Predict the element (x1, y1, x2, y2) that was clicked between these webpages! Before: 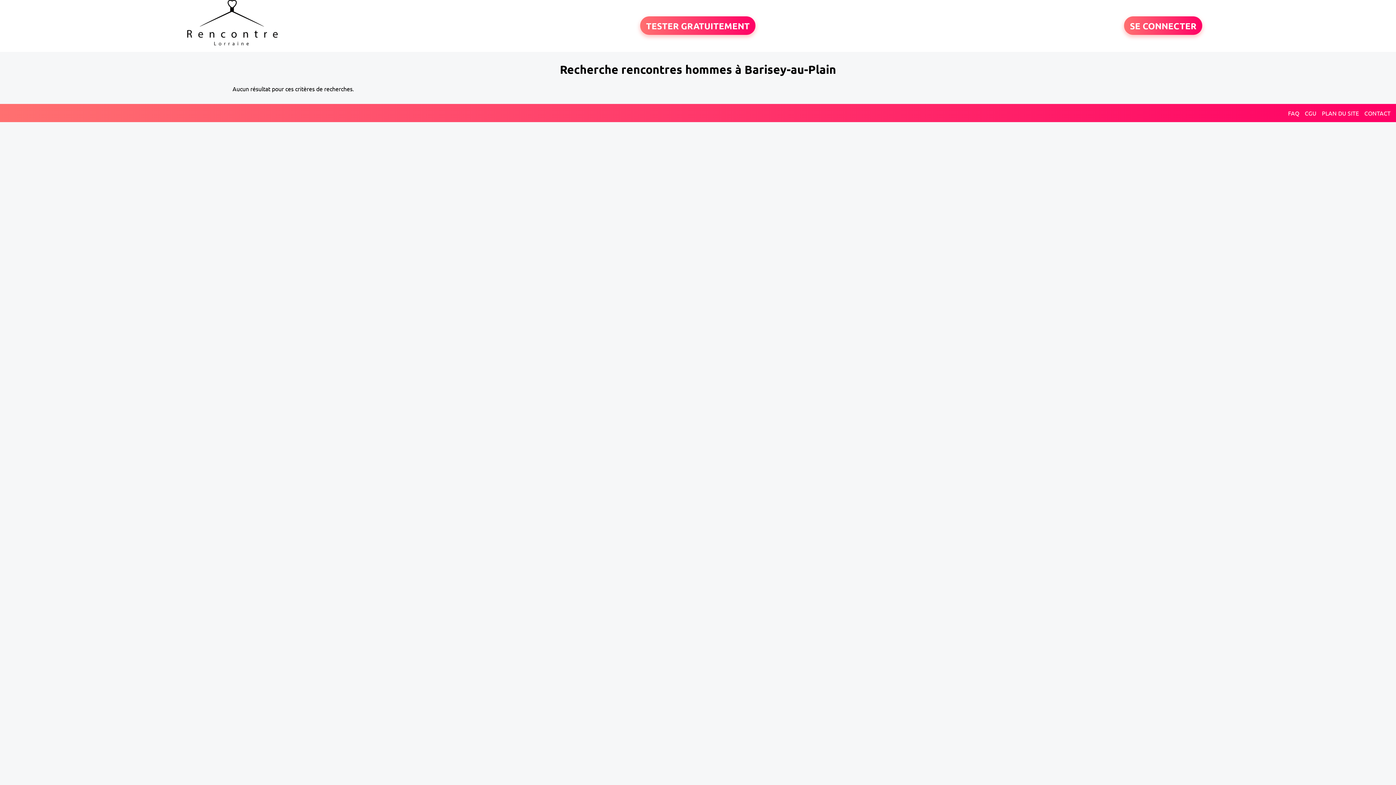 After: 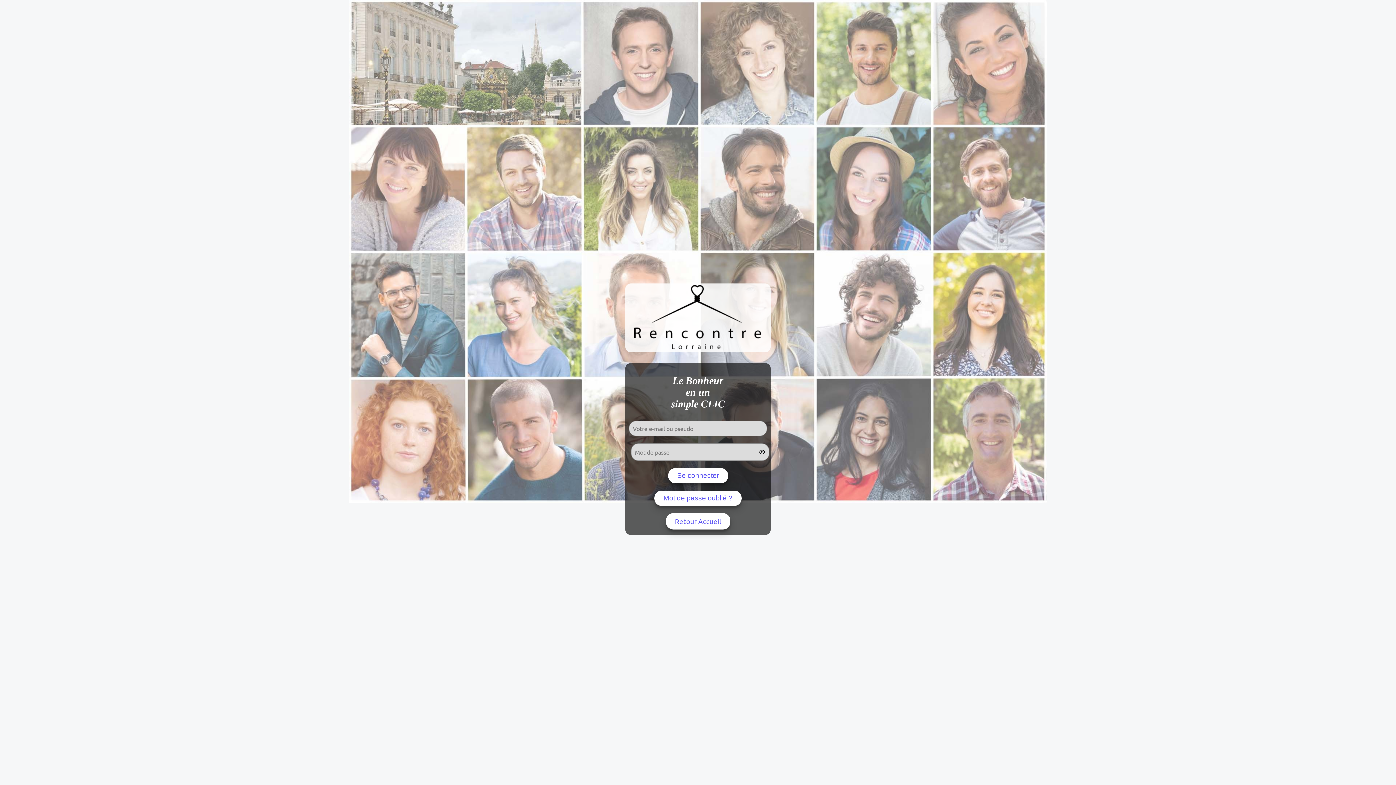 Action: label: SE CONNECTER bbox: (1124, 16, 1202, 35)